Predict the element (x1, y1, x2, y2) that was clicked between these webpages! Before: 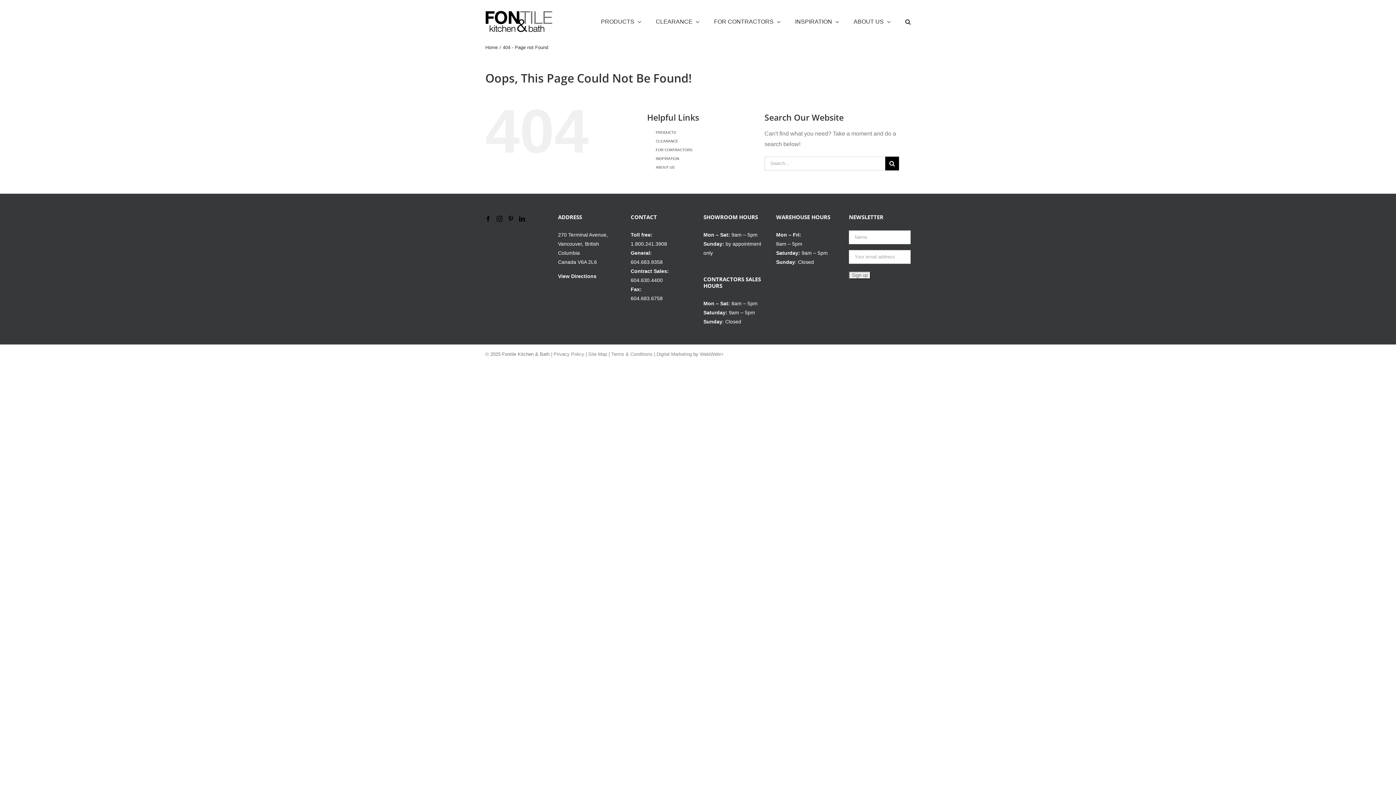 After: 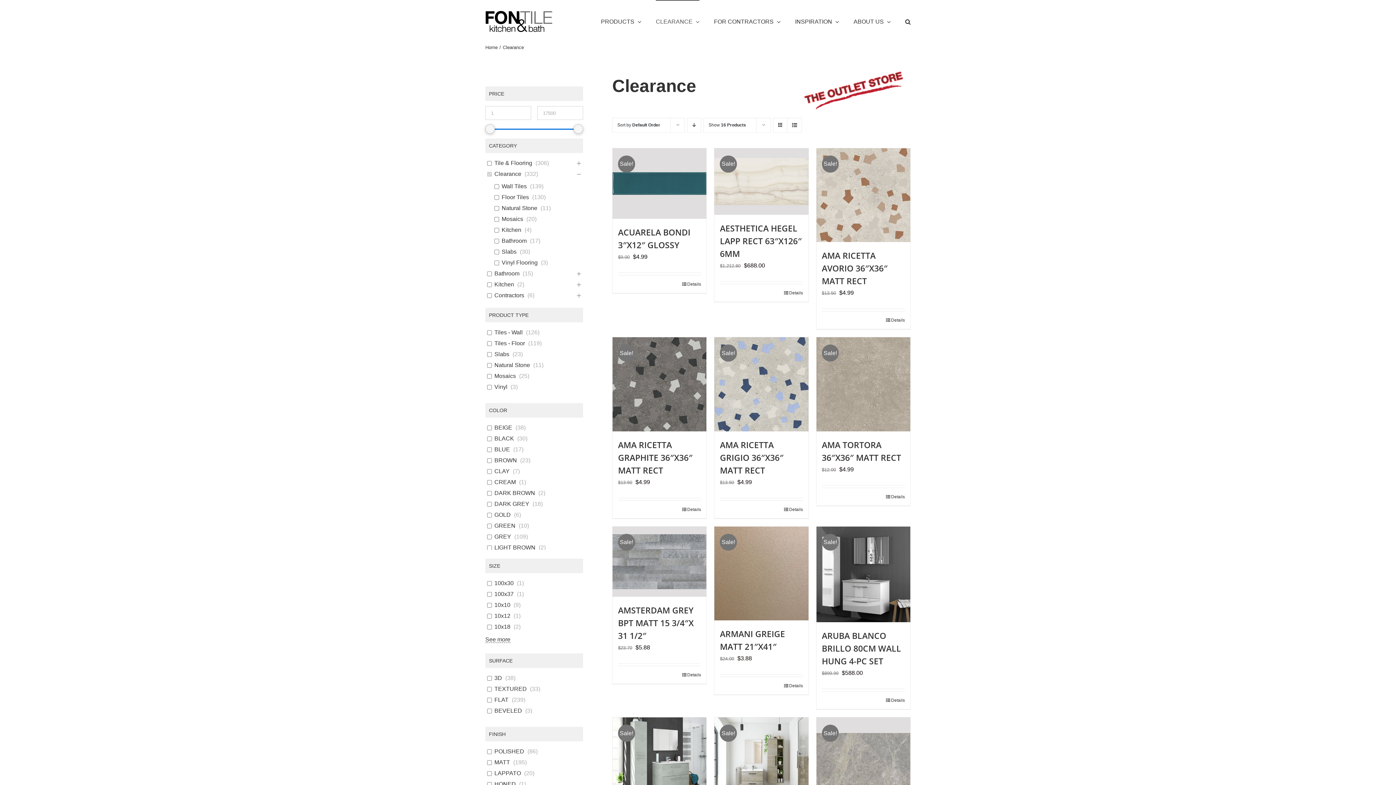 Action: label: CLEARANCE bbox: (656, 0, 699, 42)